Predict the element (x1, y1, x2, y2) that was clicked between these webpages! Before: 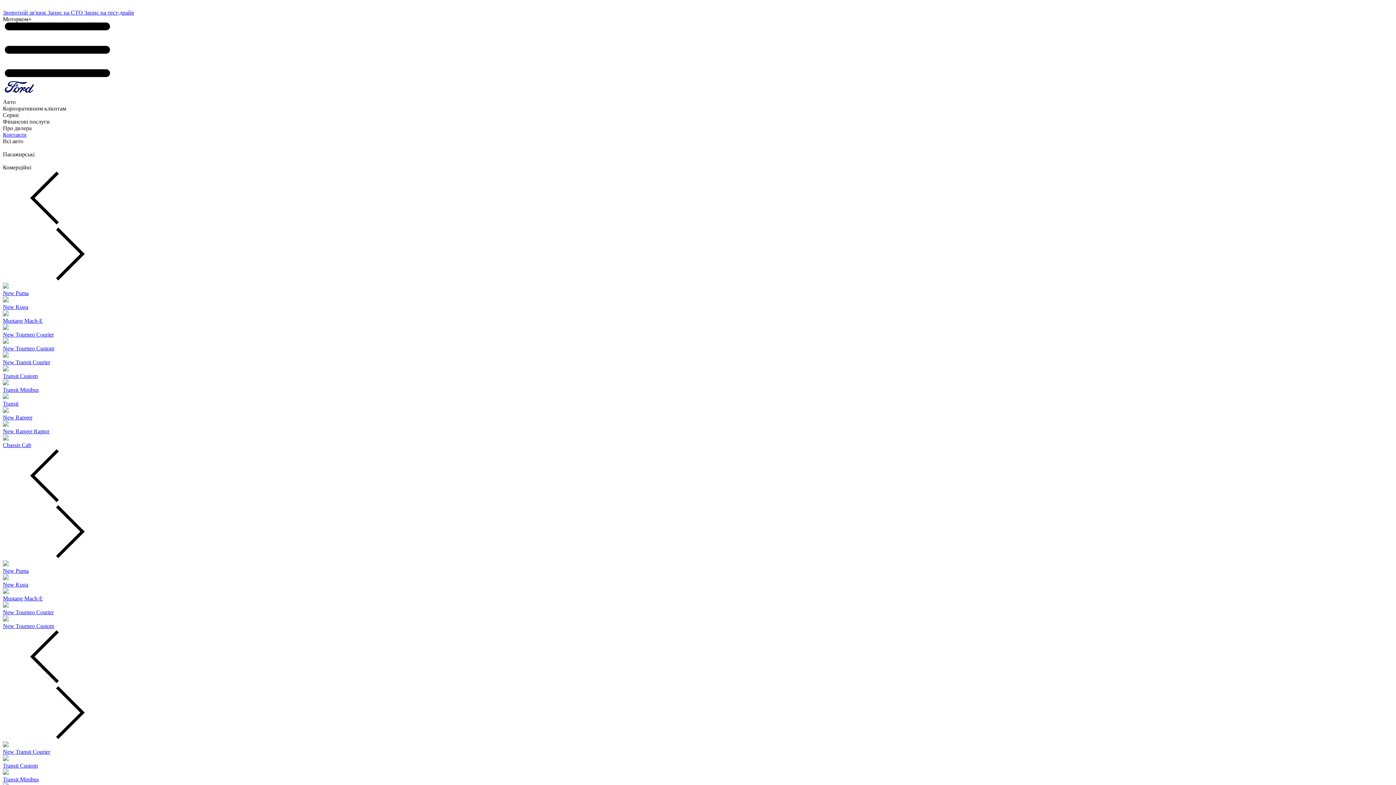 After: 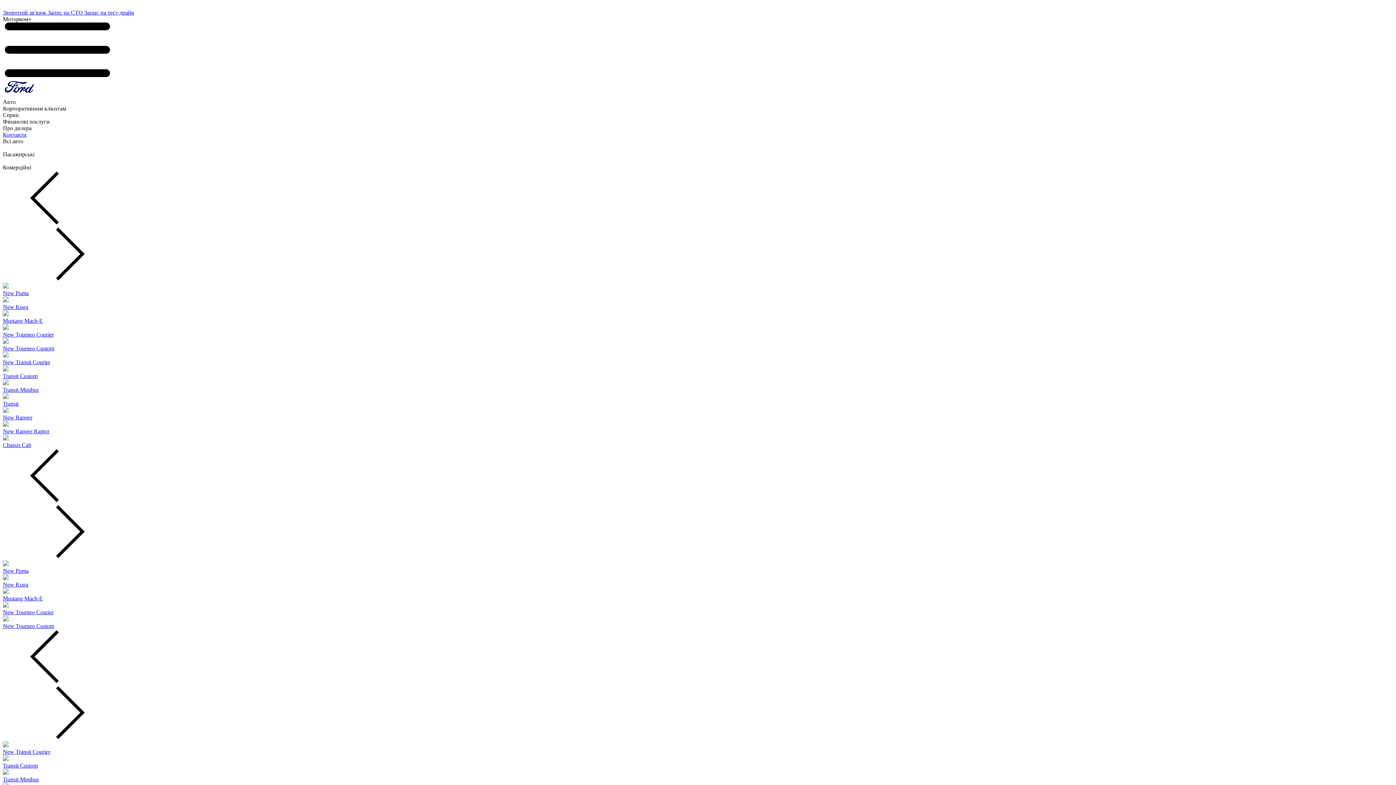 Action: label: Зворотній зв'язок  bbox: (2, 9, 47, 15)